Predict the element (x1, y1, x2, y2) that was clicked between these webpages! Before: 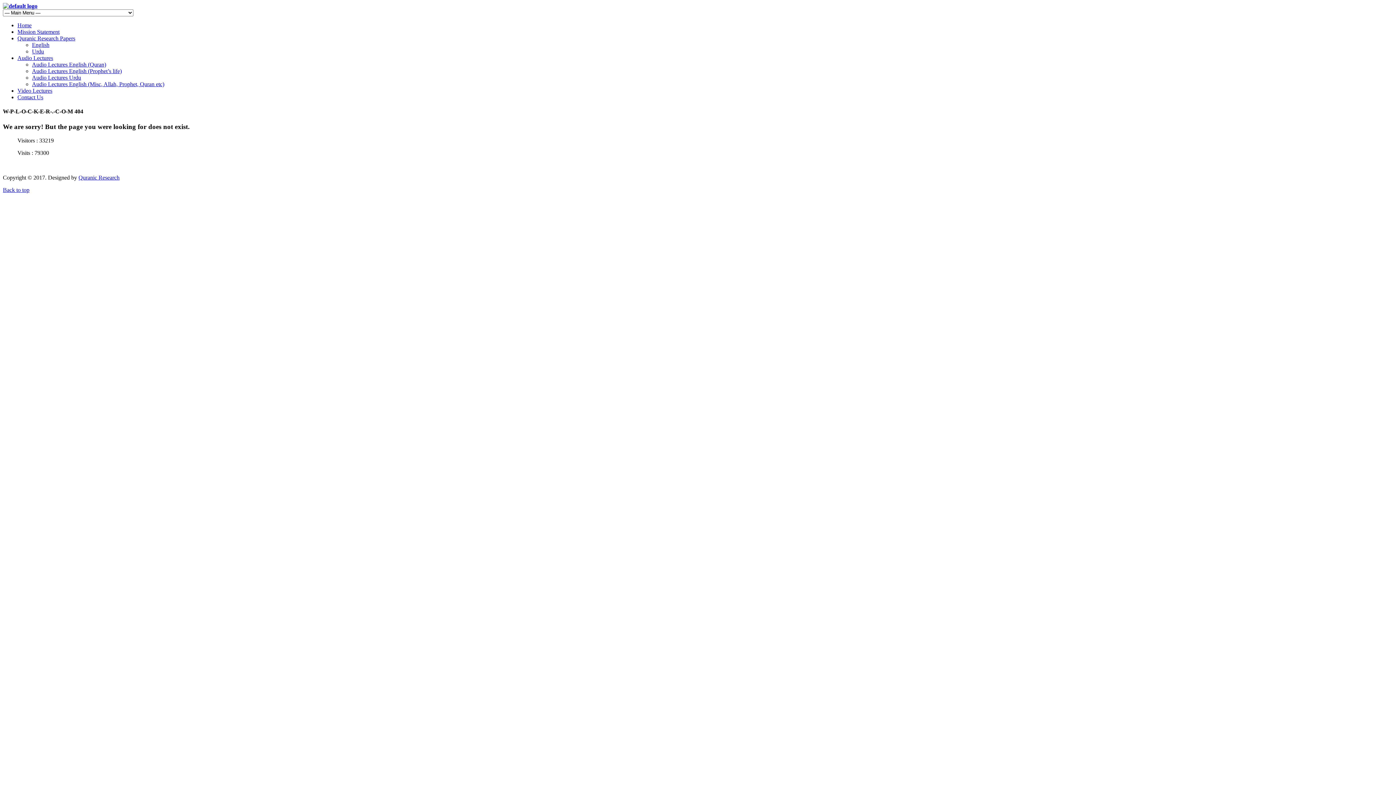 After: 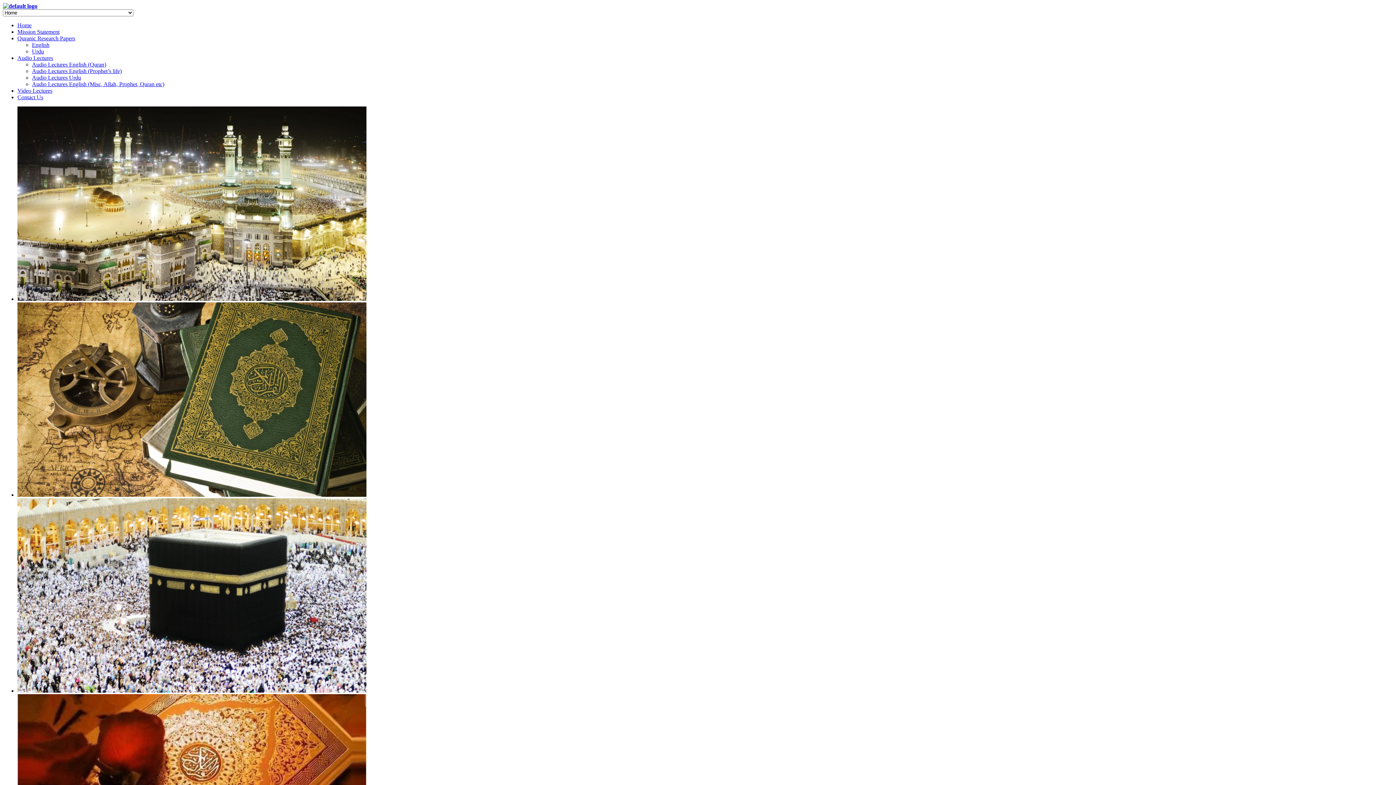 Action: bbox: (2, 2, 37, 9)